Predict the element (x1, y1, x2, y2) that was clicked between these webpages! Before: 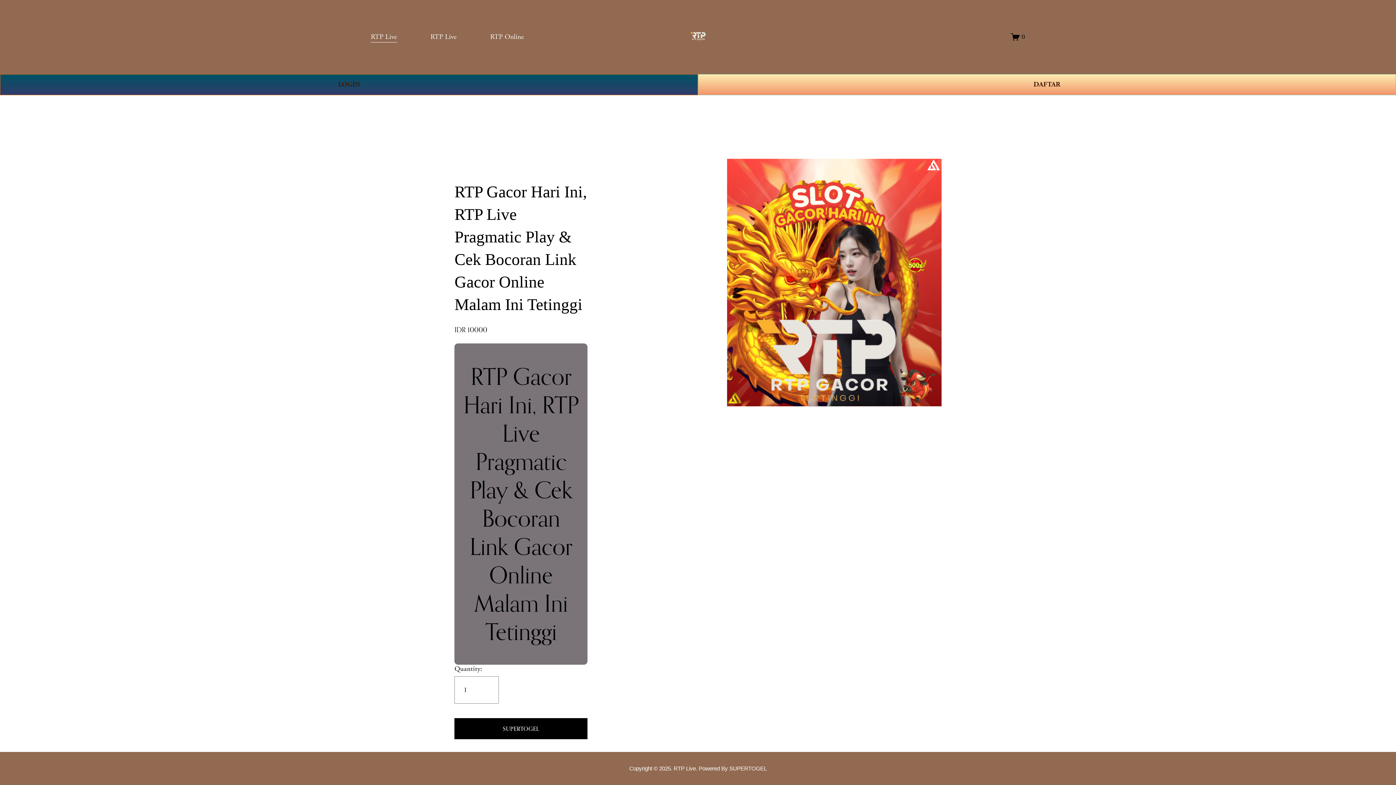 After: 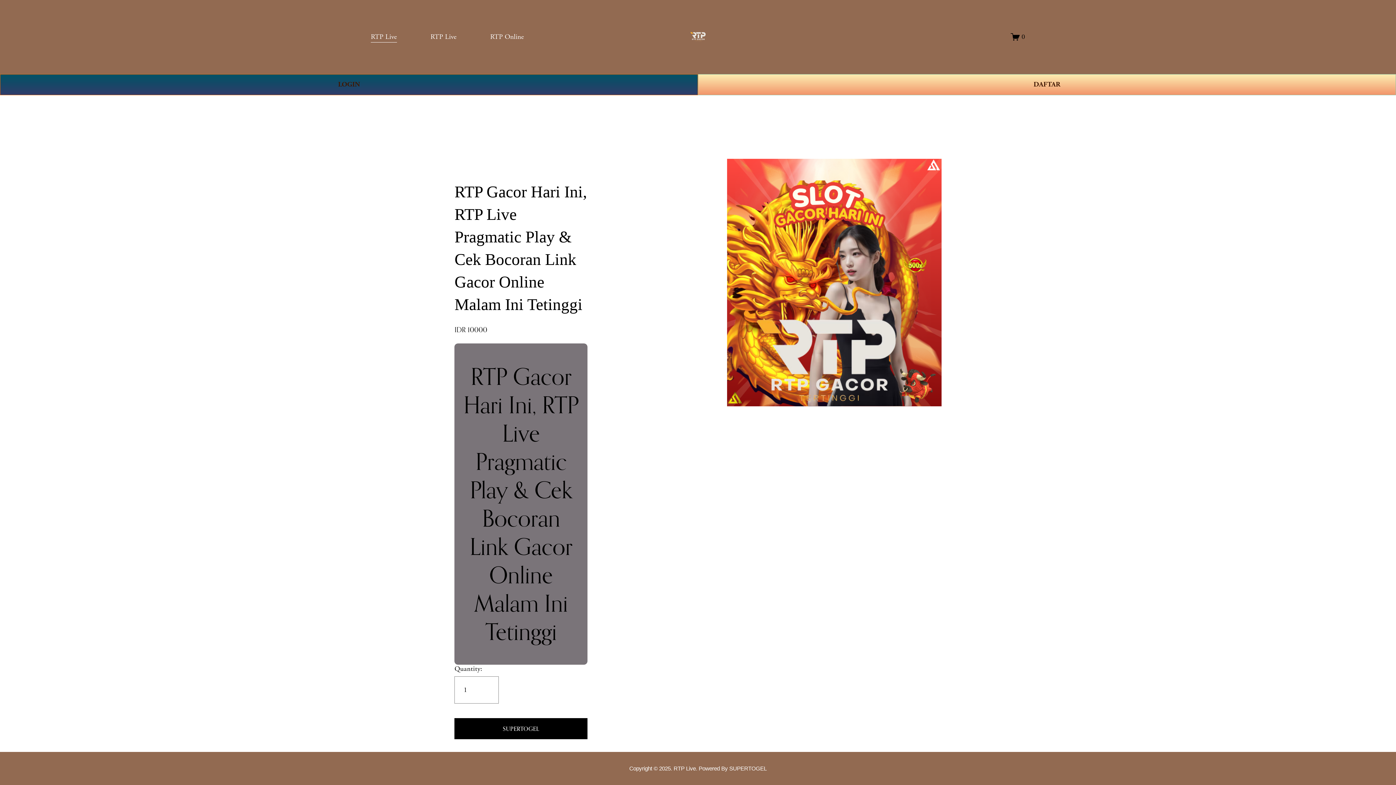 Action: label: SUPERTOGEL bbox: (454, 724, 587, 733)